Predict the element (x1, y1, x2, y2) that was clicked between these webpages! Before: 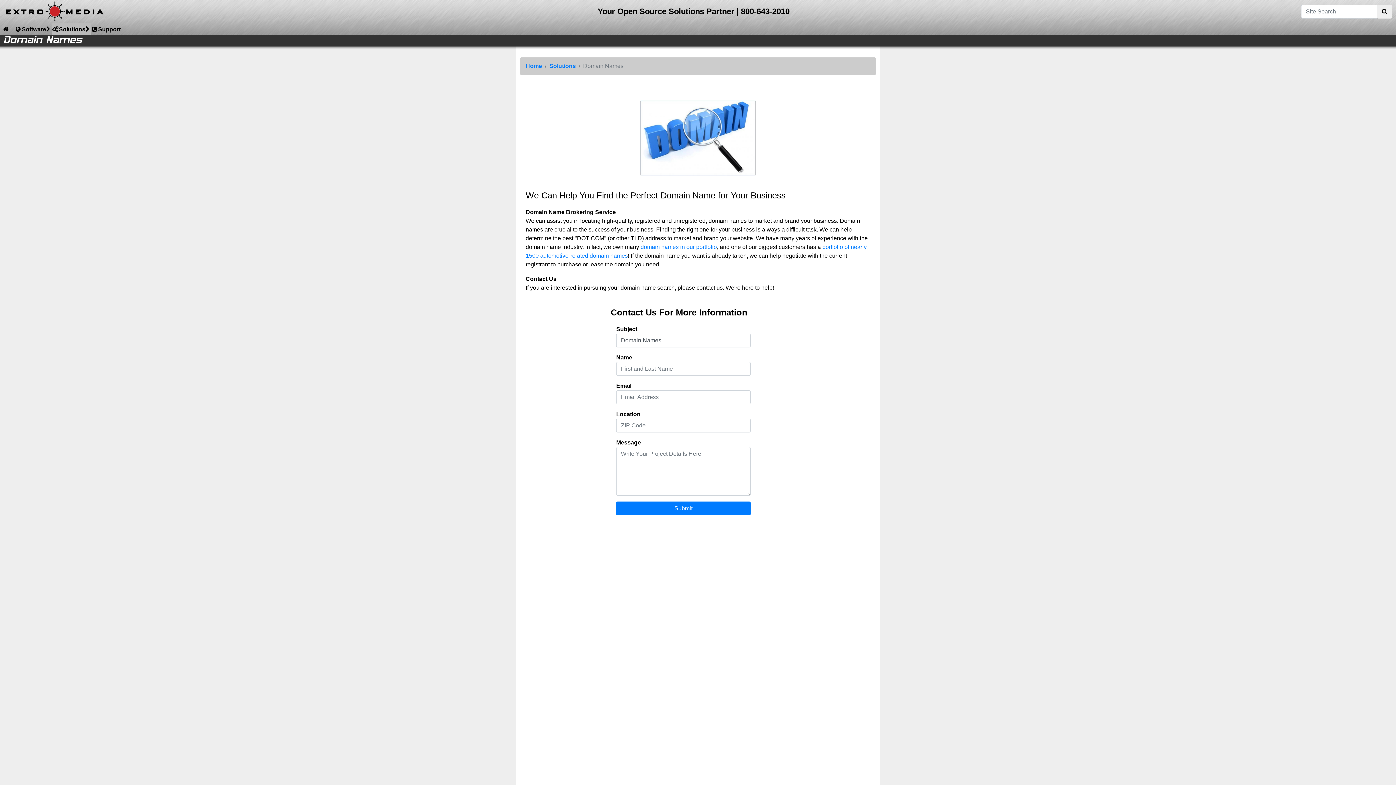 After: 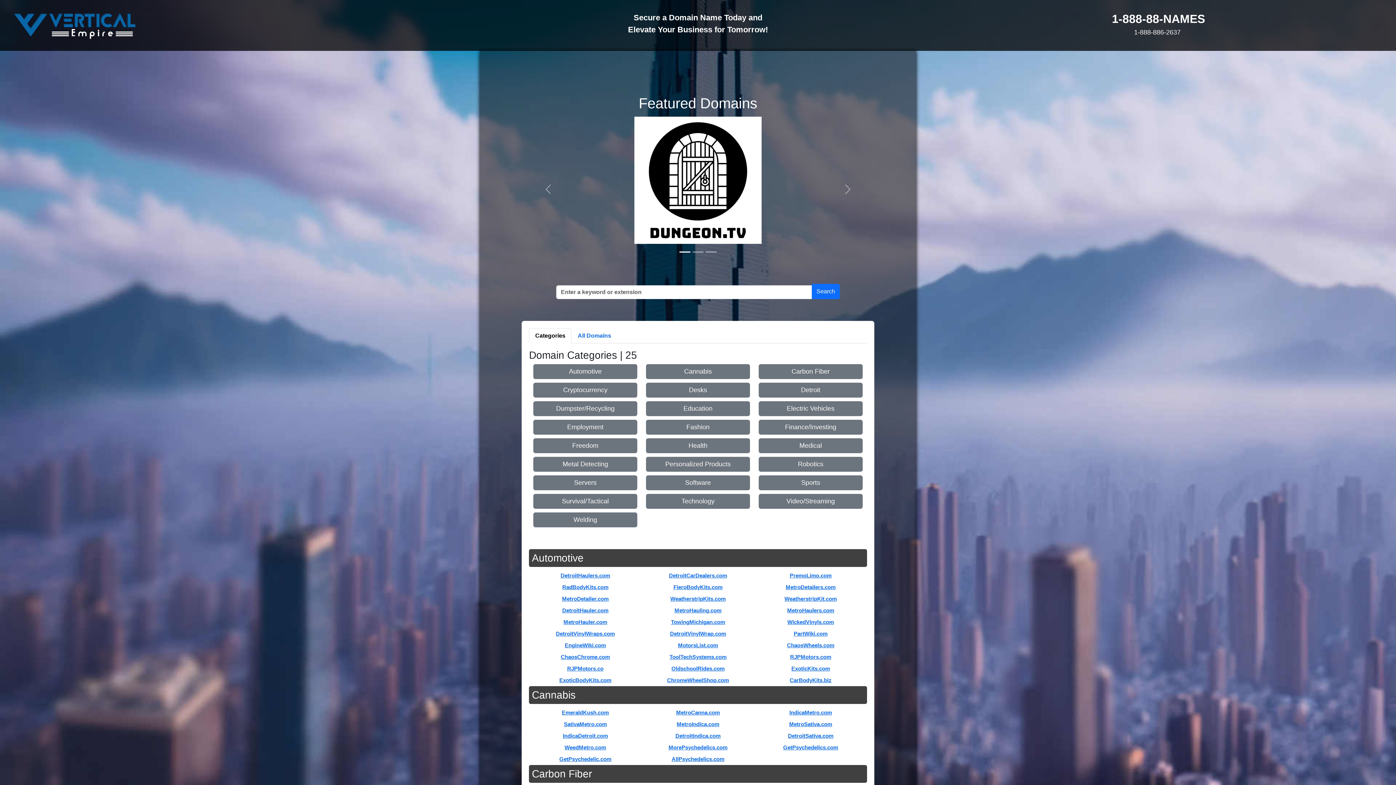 Action: label: domain names in our portfolio bbox: (640, 244, 717, 250)